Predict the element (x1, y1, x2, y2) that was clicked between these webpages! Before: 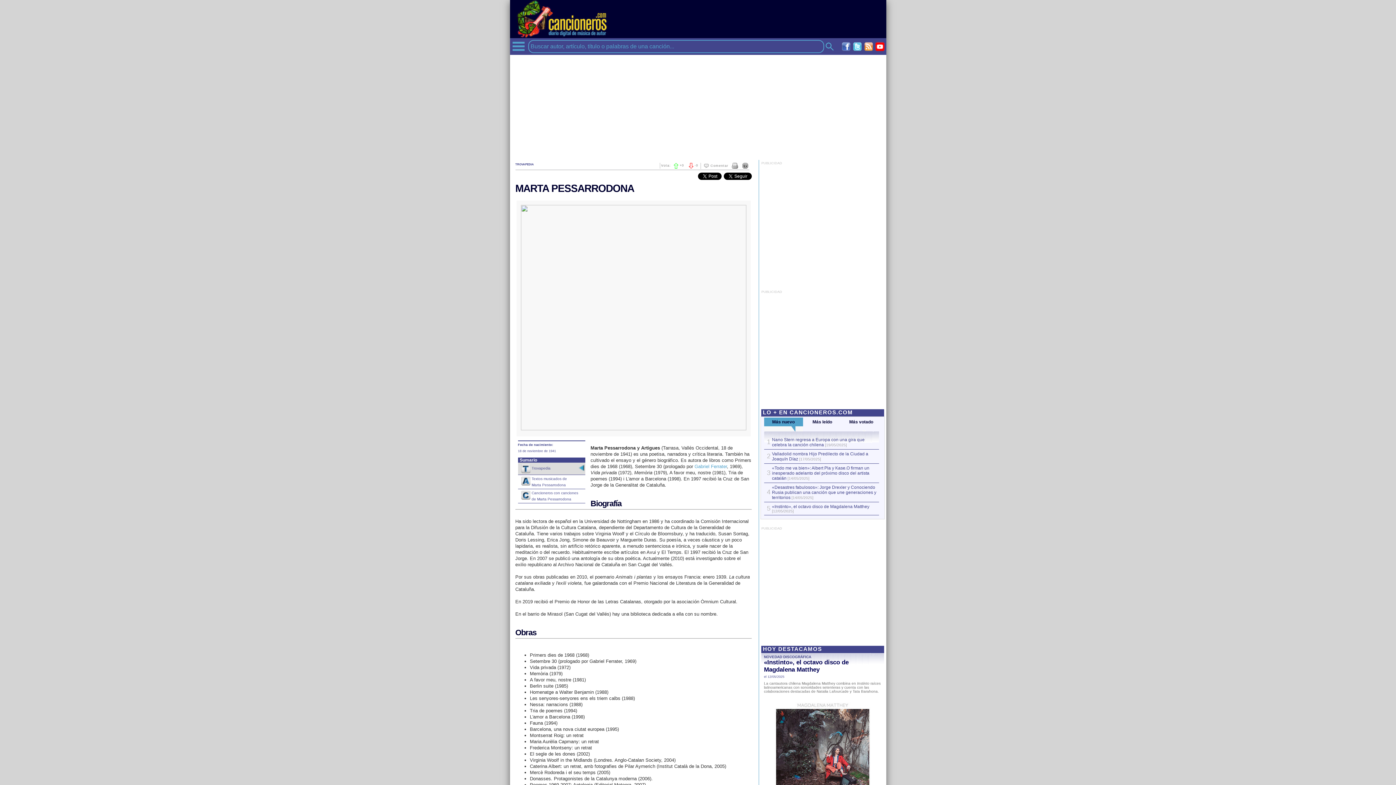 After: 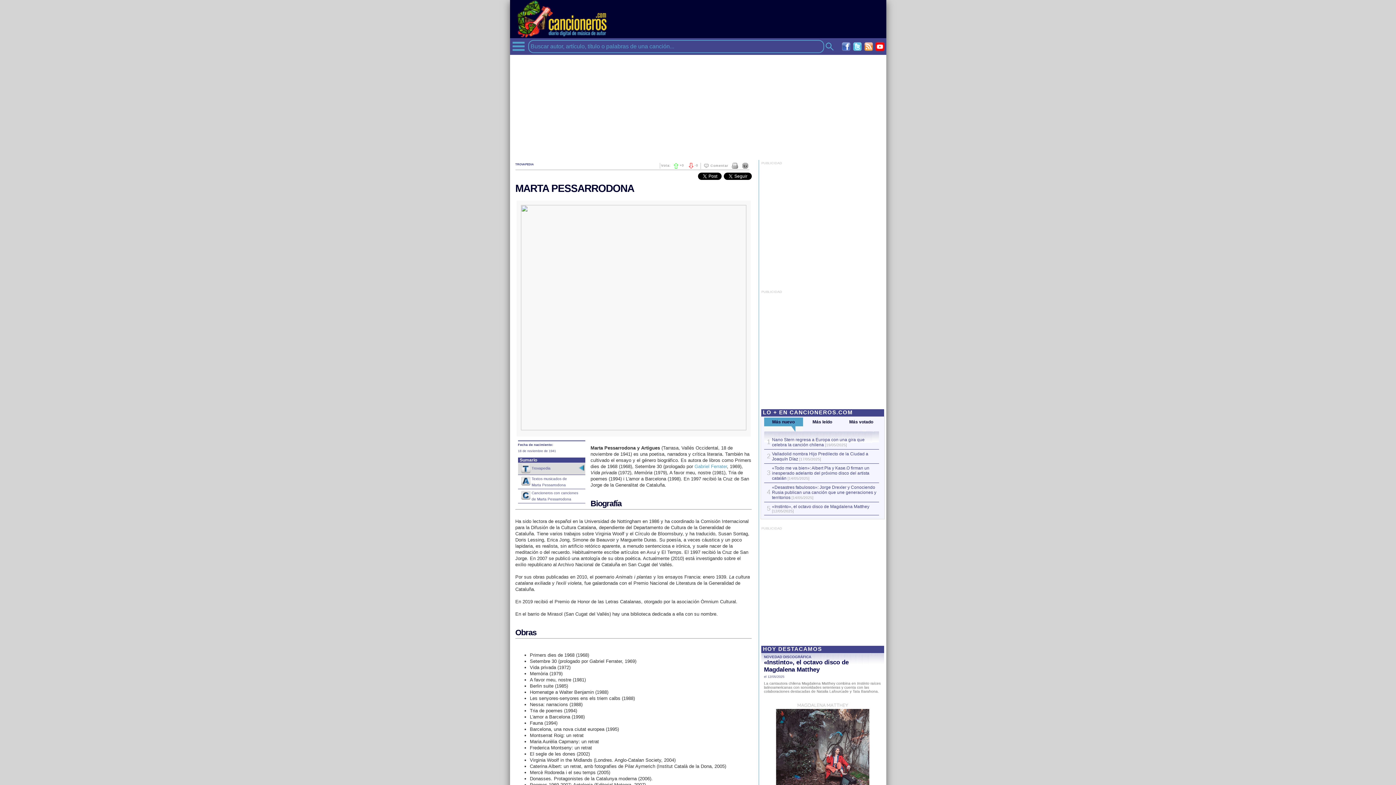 Action: bbox: (730, 164, 739, 167)